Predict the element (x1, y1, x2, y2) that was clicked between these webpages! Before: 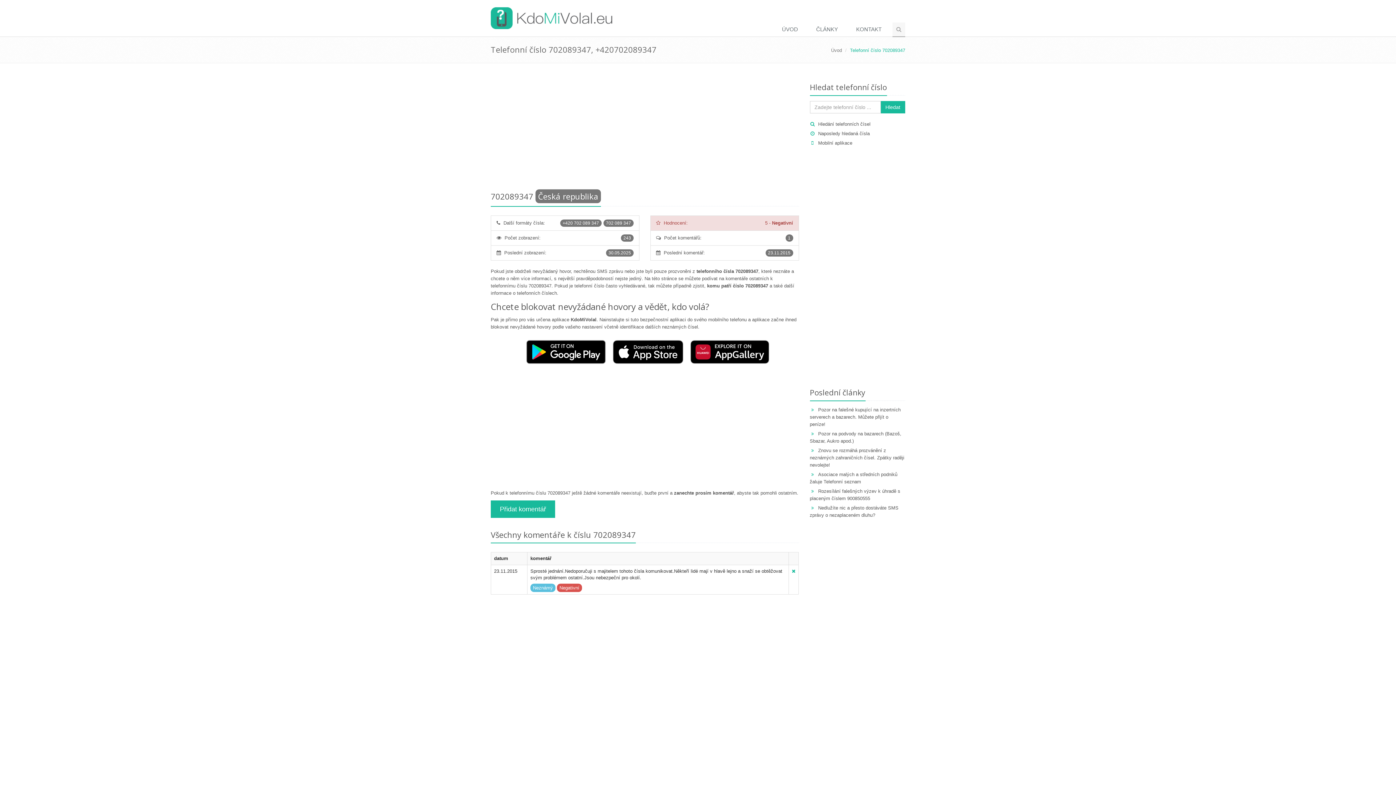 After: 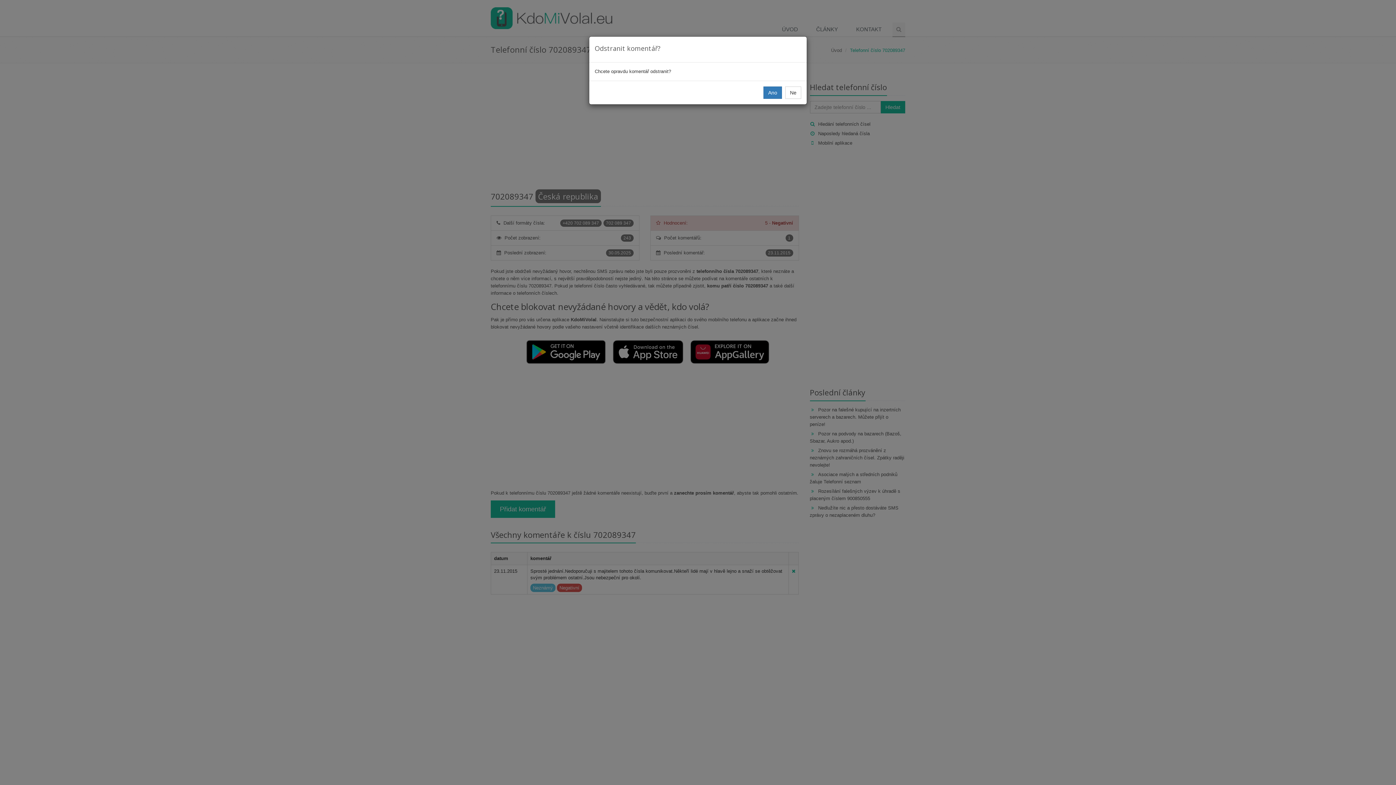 Action: bbox: (792, 568, 795, 574)